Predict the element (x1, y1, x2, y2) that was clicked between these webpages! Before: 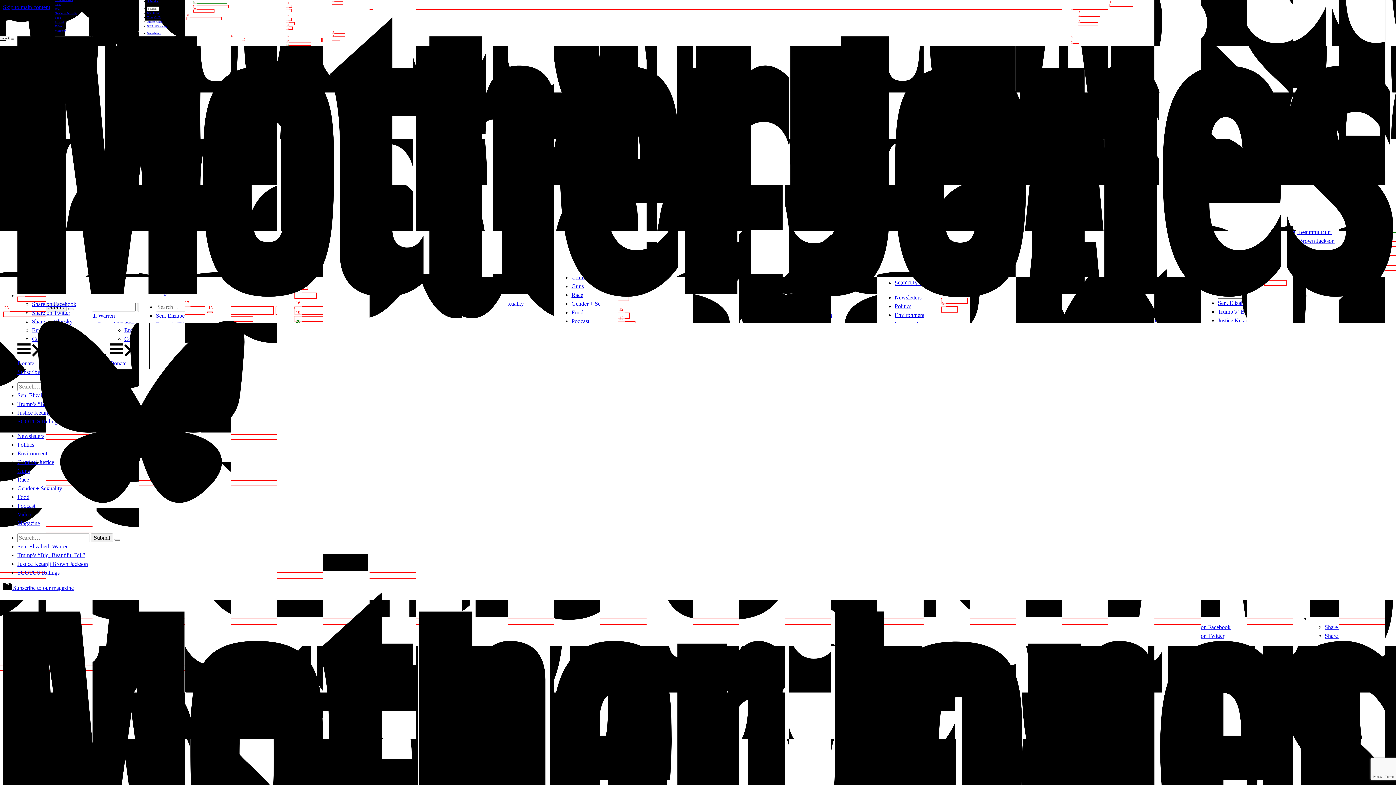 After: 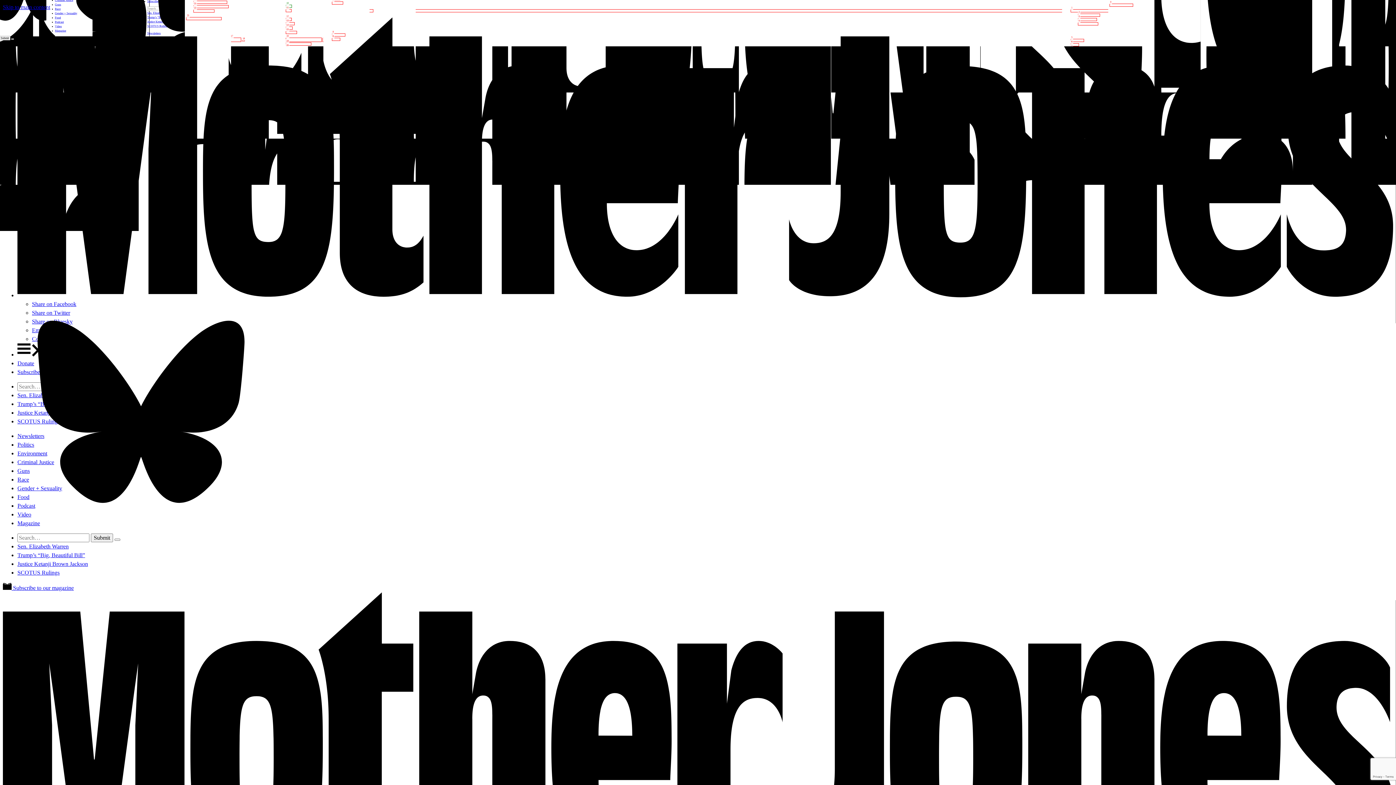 Action: bbox: (17, 552, 85, 558) label: Trump’s “Big, Beautiful Bill”